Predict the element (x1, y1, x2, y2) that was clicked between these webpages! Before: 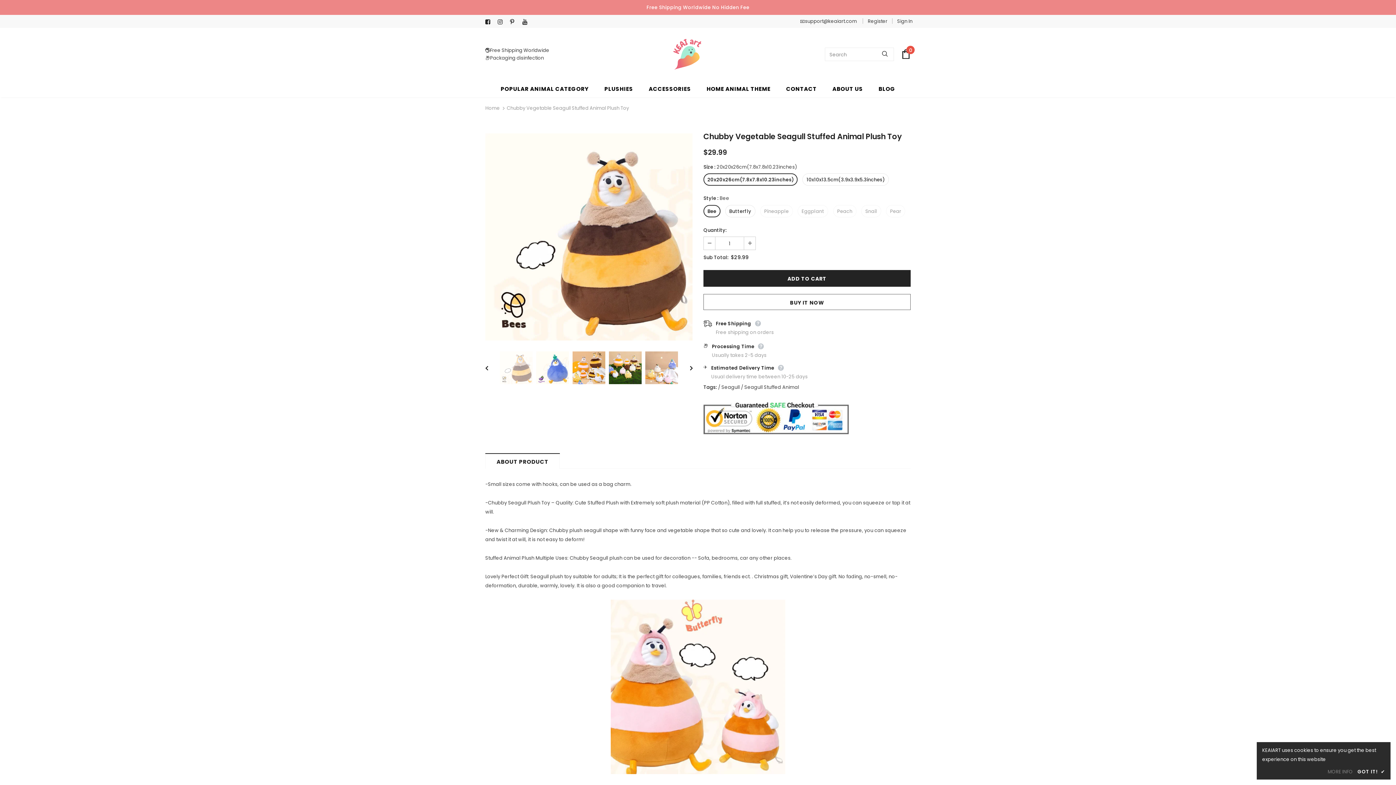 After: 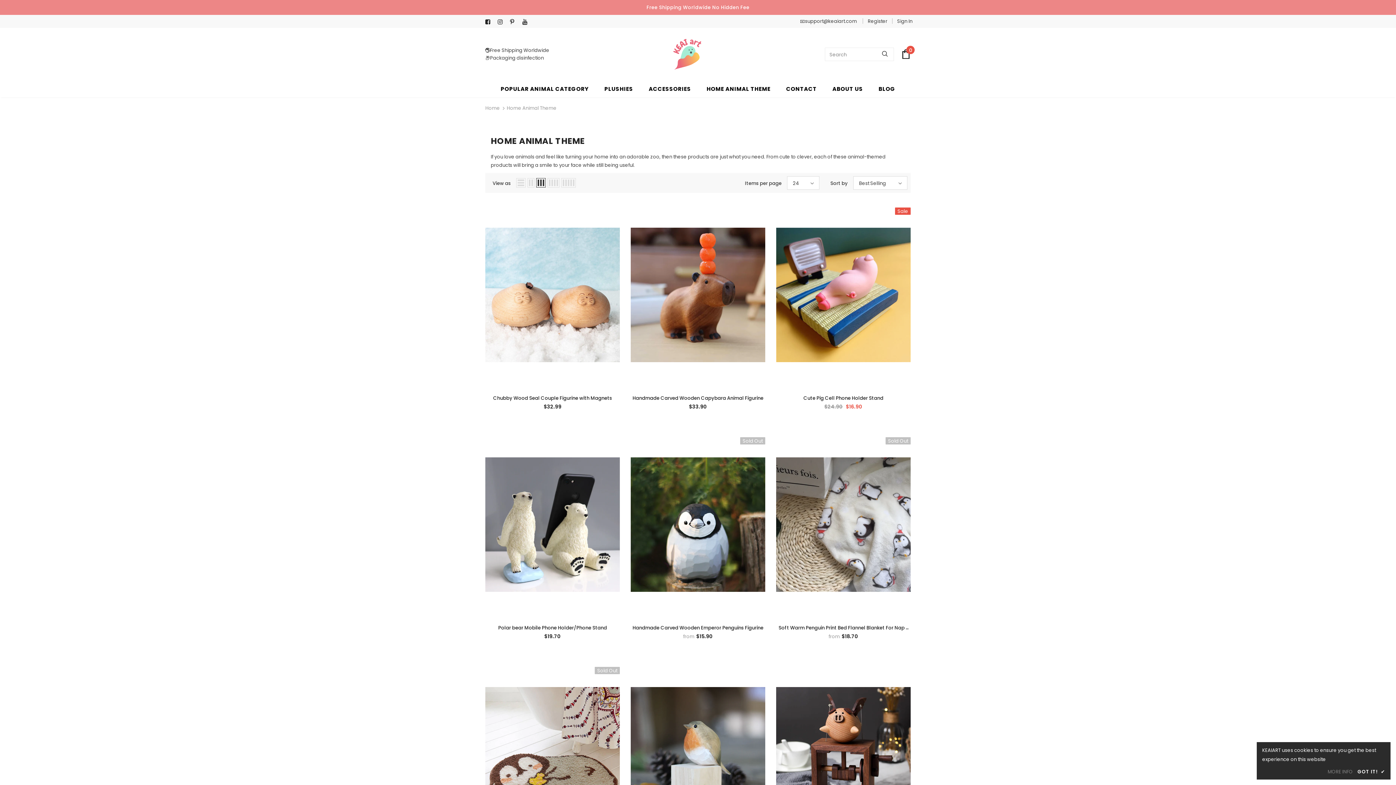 Action: label: HOME ANIMAL THEME bbox: (706, 79, 770, 97)